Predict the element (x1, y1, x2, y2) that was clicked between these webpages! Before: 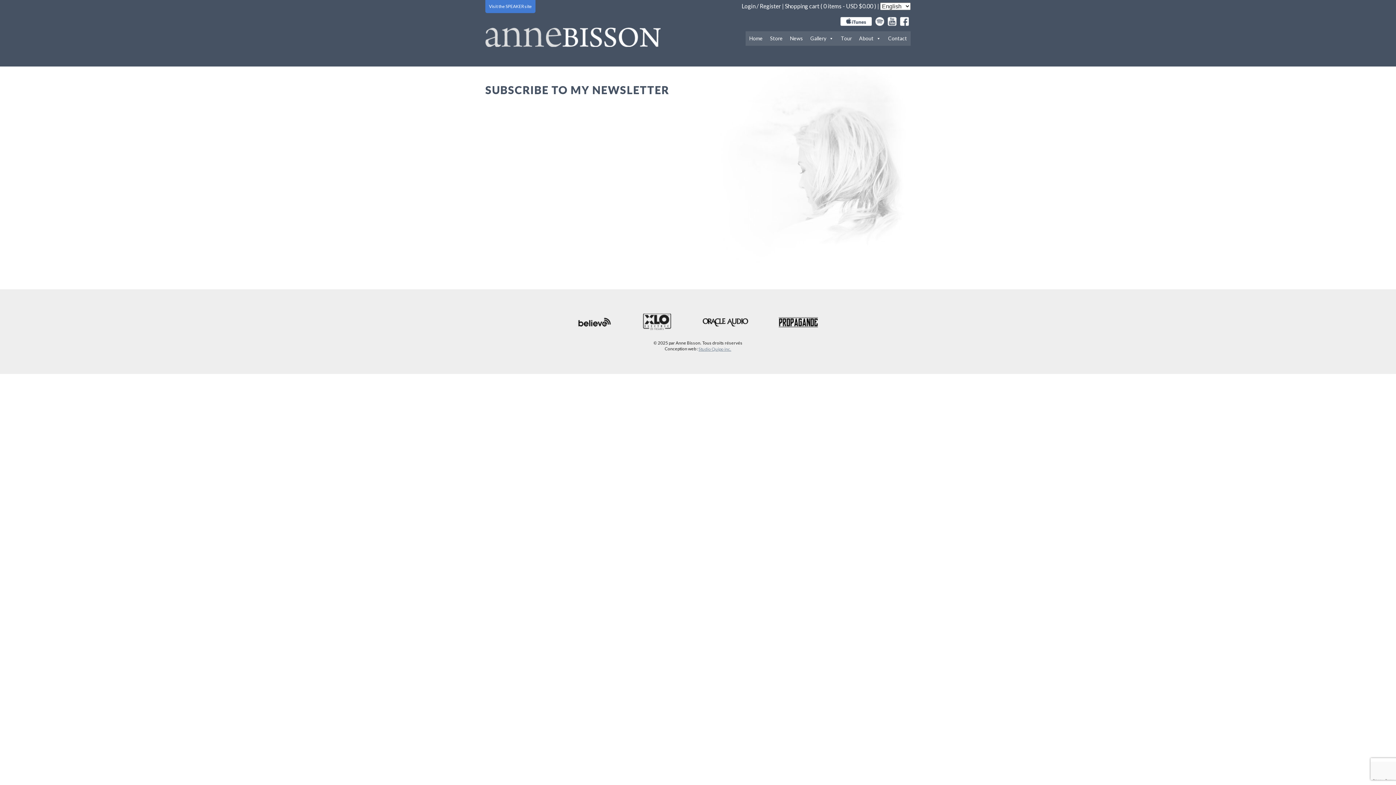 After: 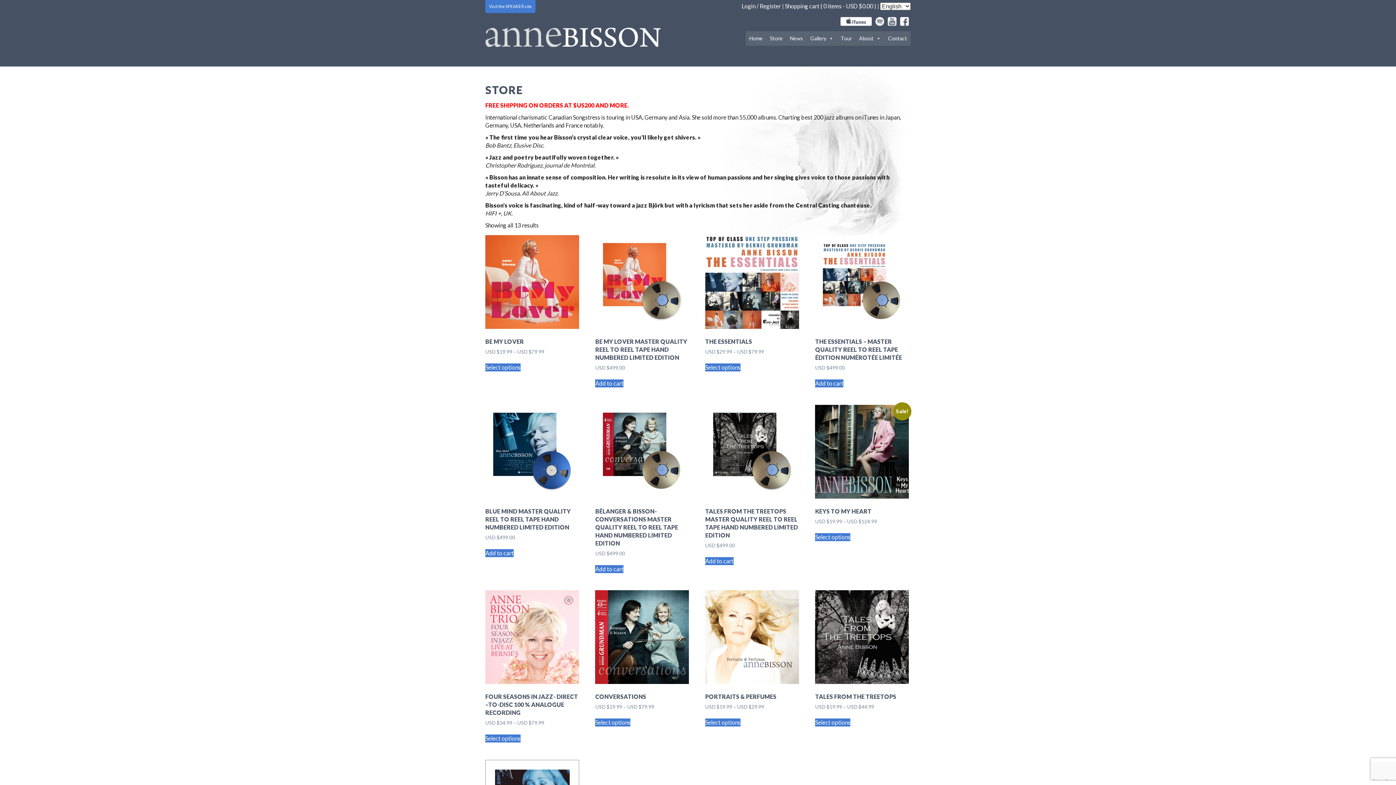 Action: bbox: (766, 31, 786, 45) label: Store